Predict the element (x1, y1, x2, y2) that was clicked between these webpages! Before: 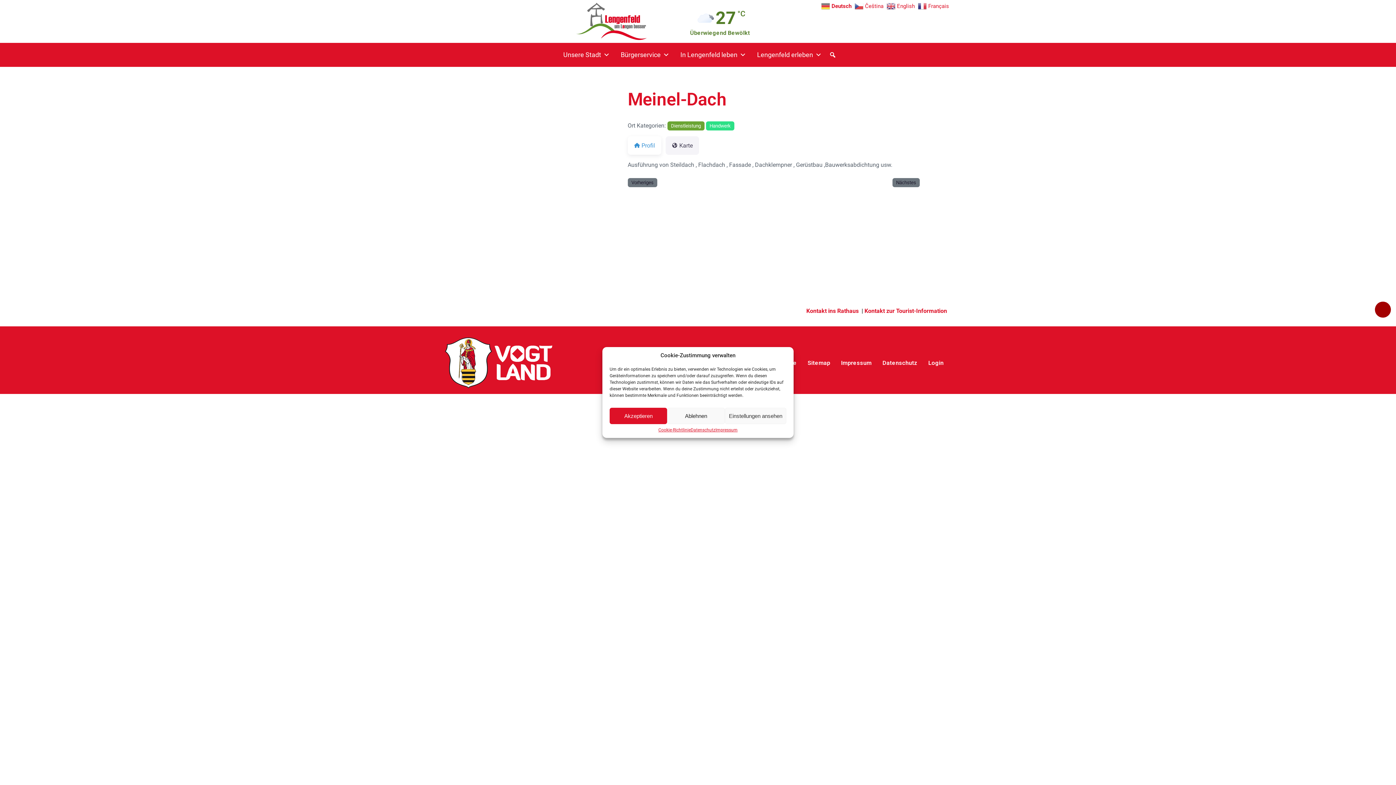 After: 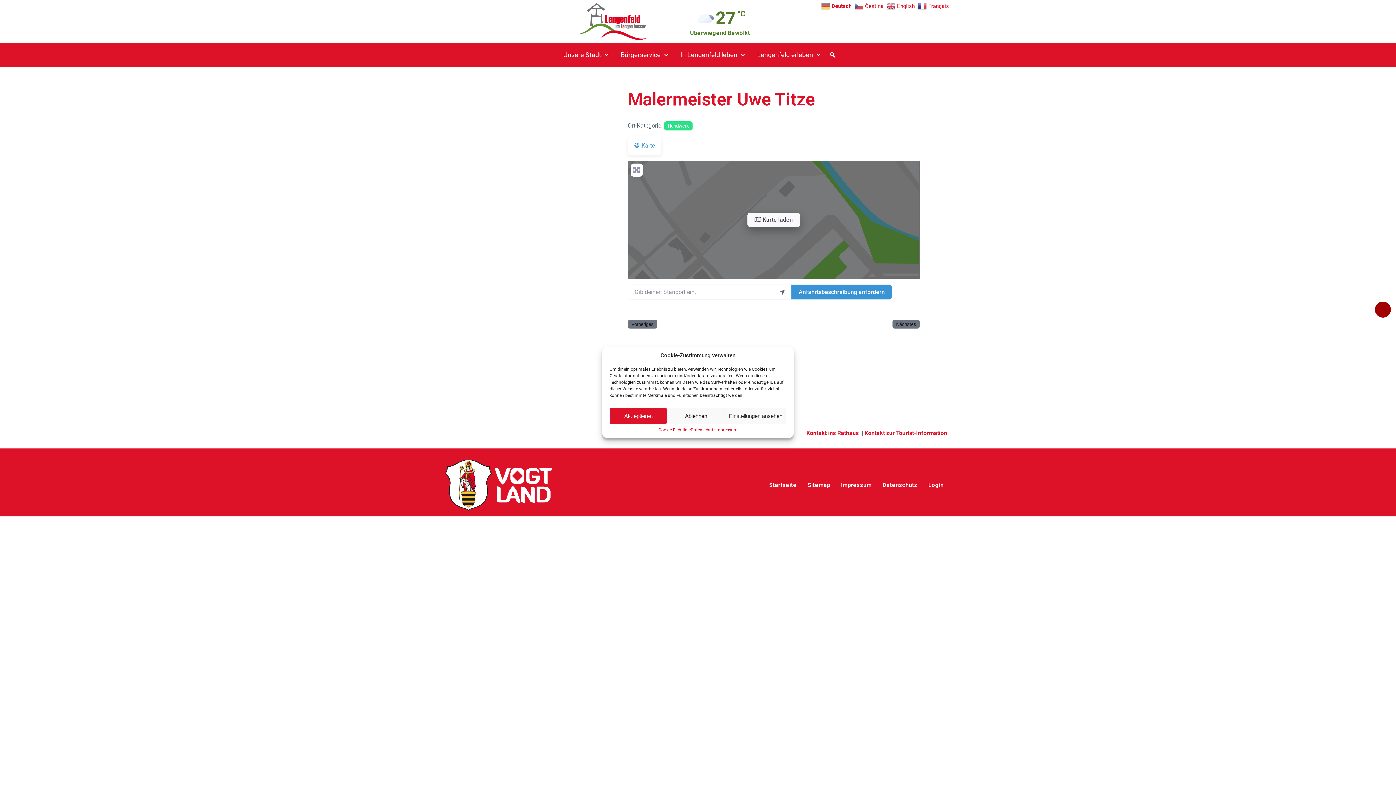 Action: label: Vorheriges bbox: (627, 178, 657, 187)